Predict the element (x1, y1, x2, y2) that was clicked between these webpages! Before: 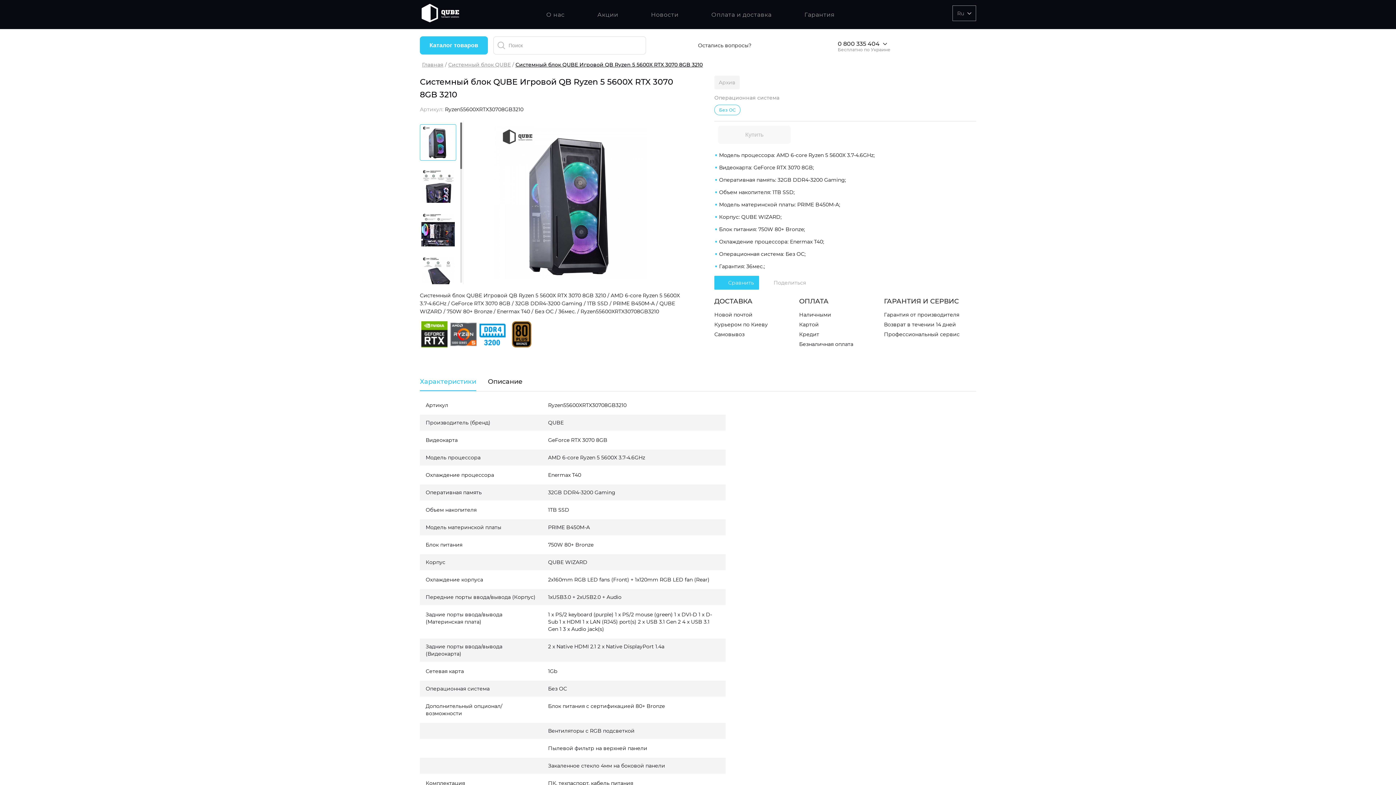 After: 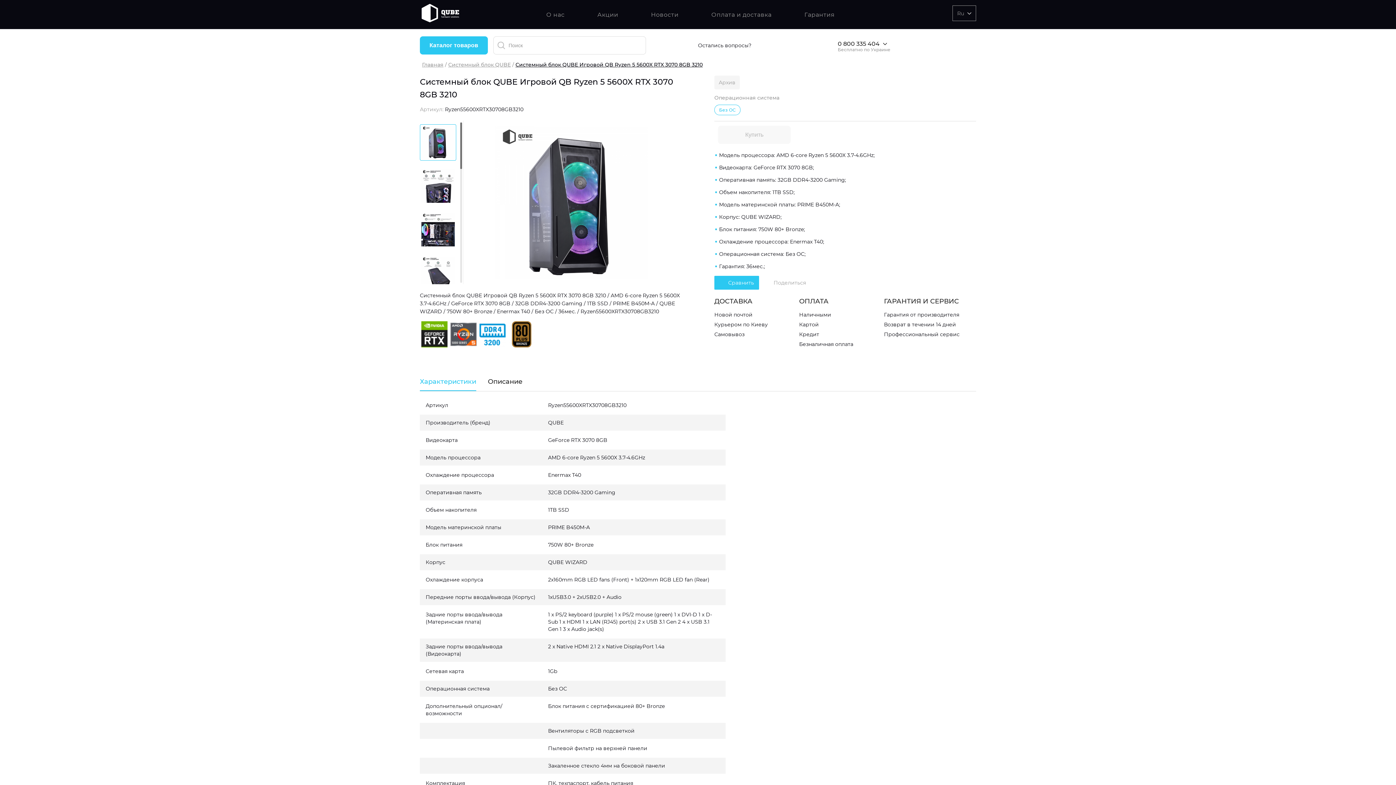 Action: bbox: (850, 276, 862, 289)